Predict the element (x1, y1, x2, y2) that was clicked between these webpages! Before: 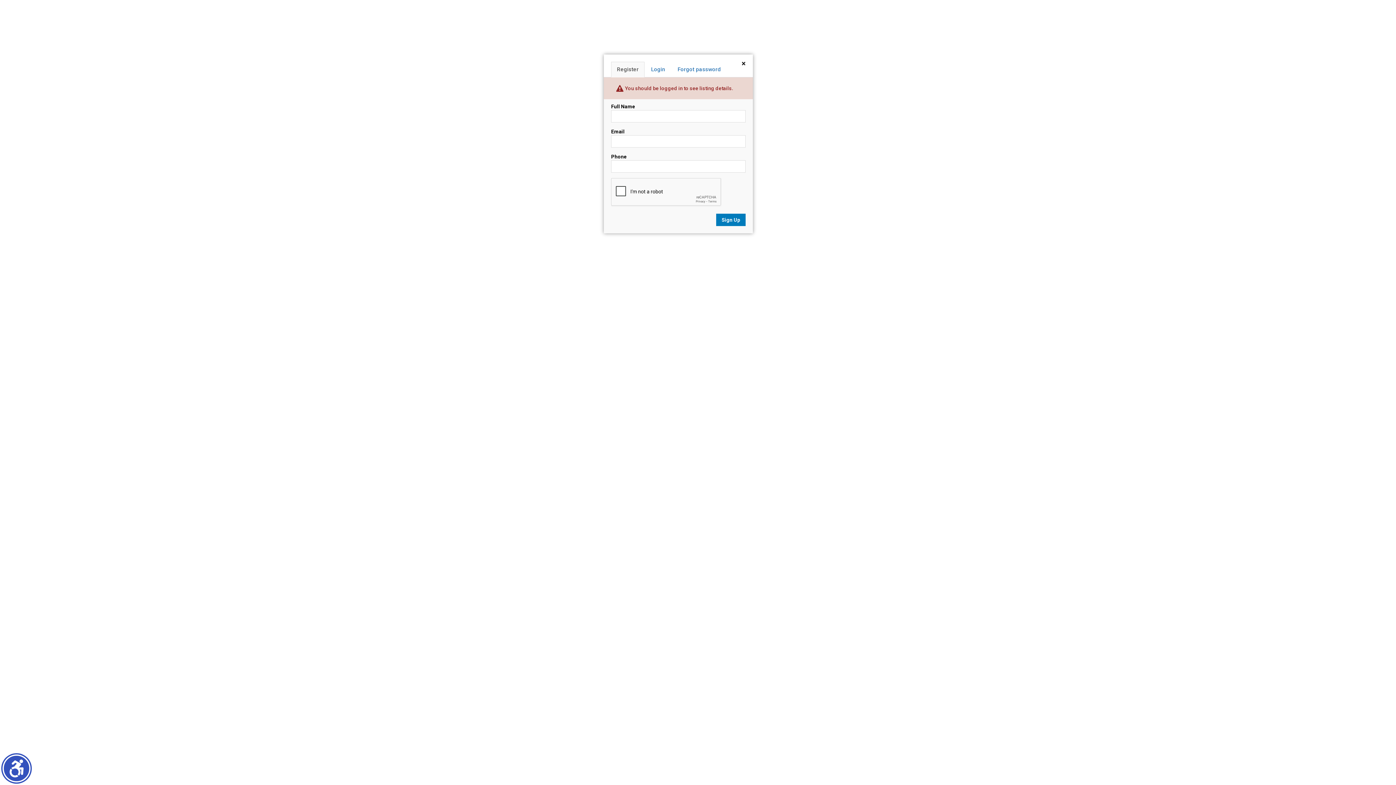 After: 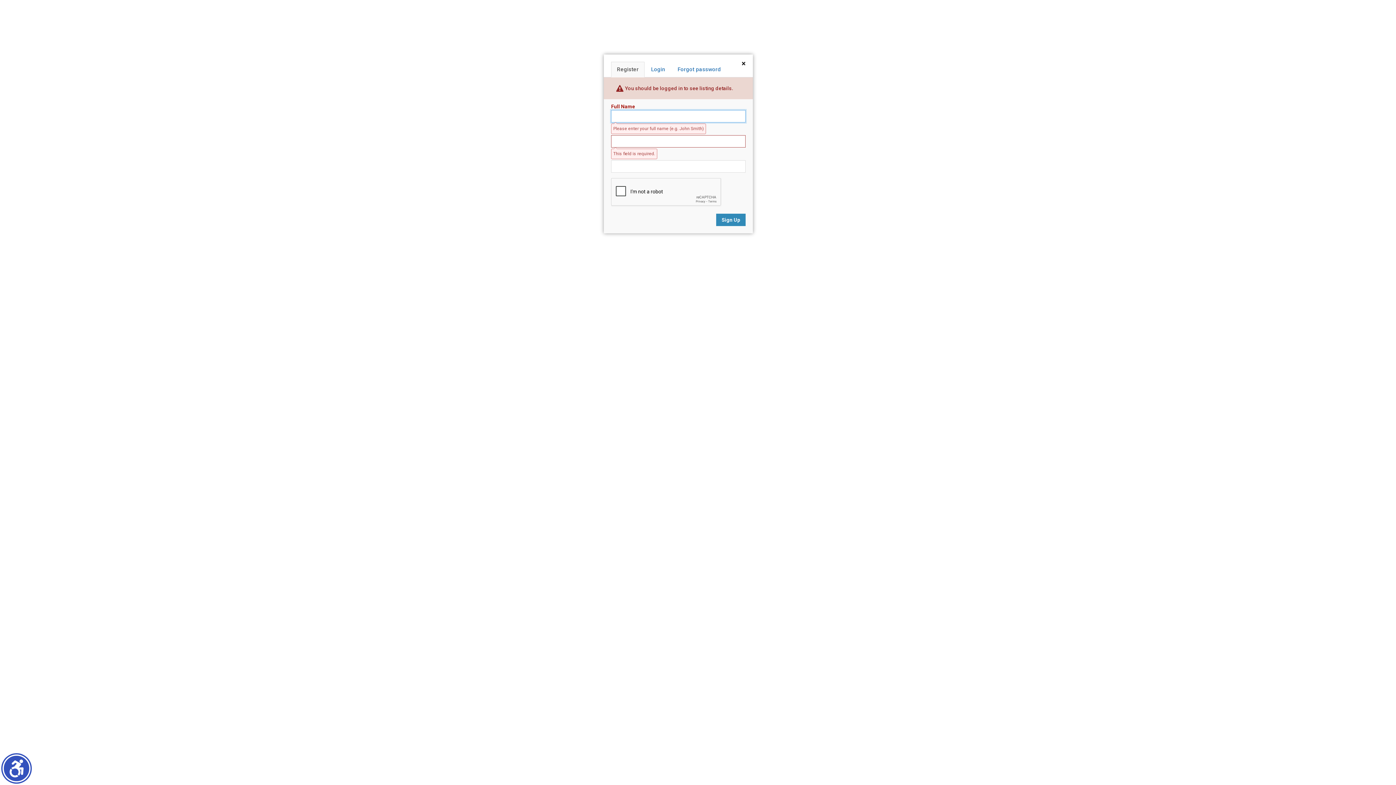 Action: label: Sign Up bbox: (716, 213, 745, 226)